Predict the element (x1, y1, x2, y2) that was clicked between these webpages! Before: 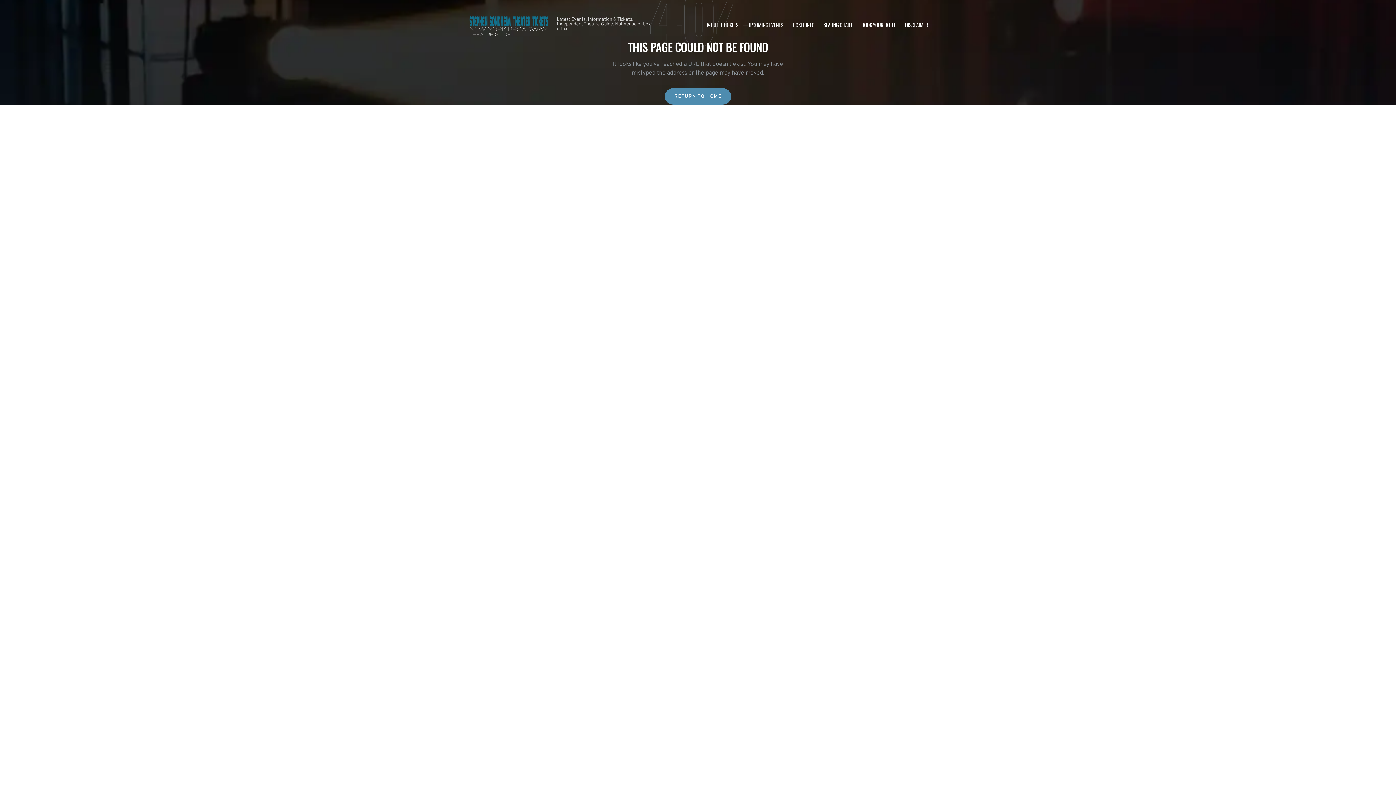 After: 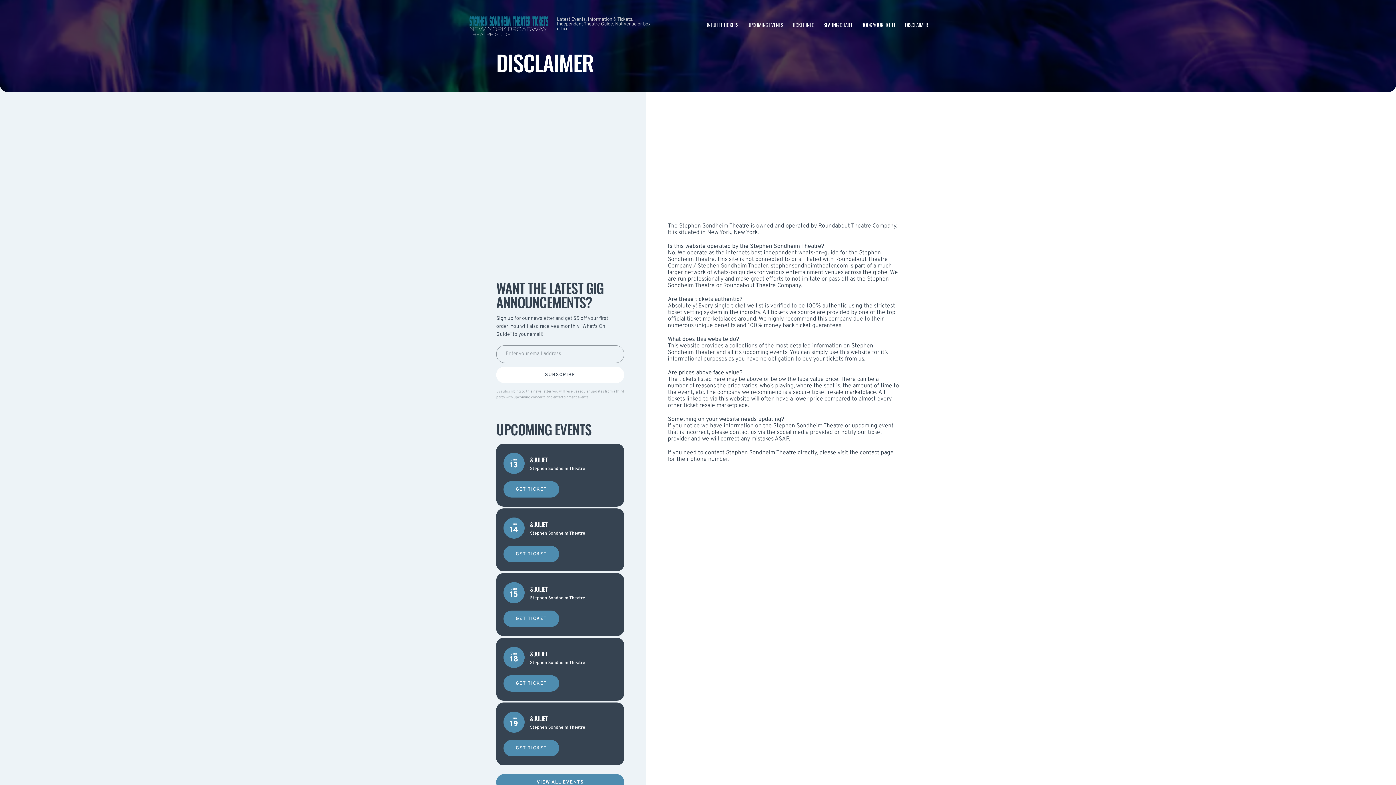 Action: bbox: (905, 20, 928, 28) label: DISCLAIMER